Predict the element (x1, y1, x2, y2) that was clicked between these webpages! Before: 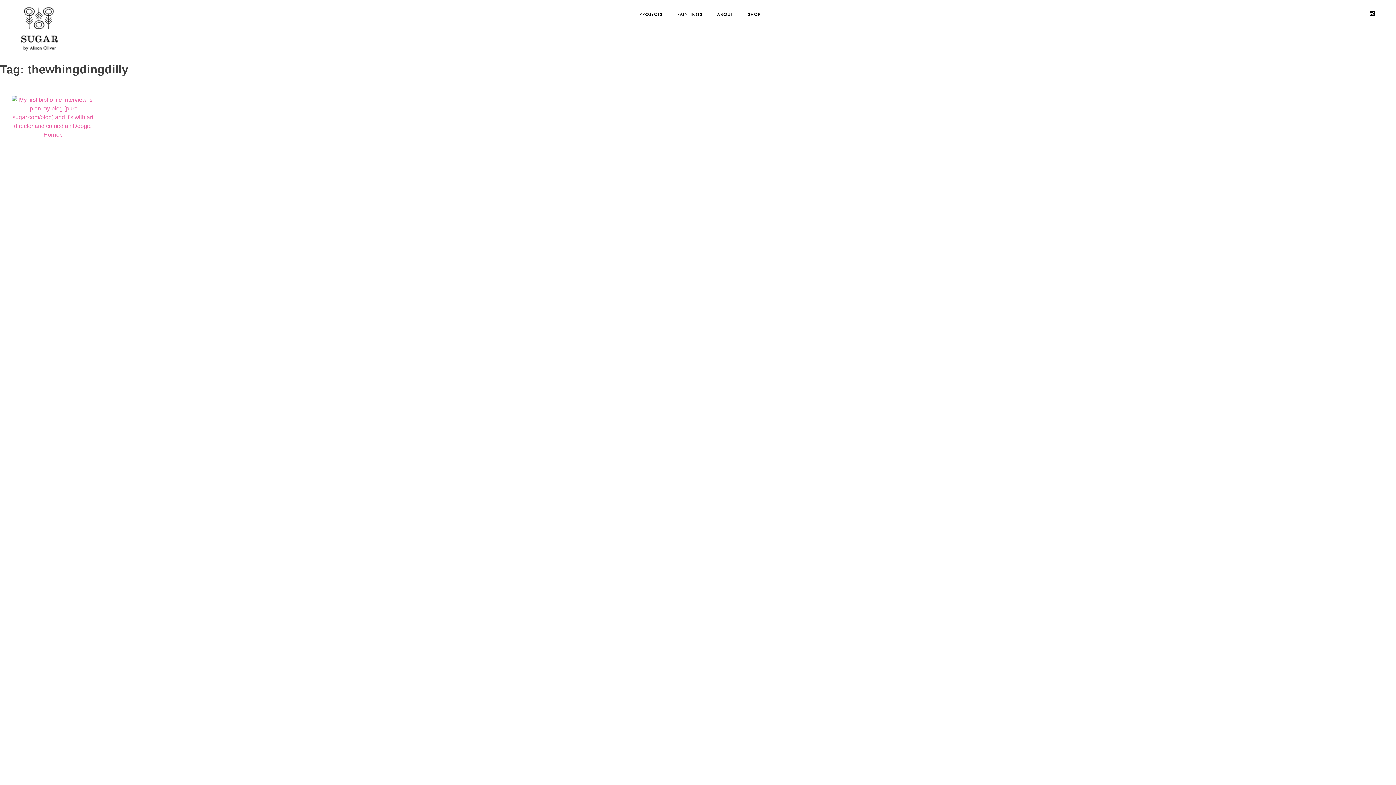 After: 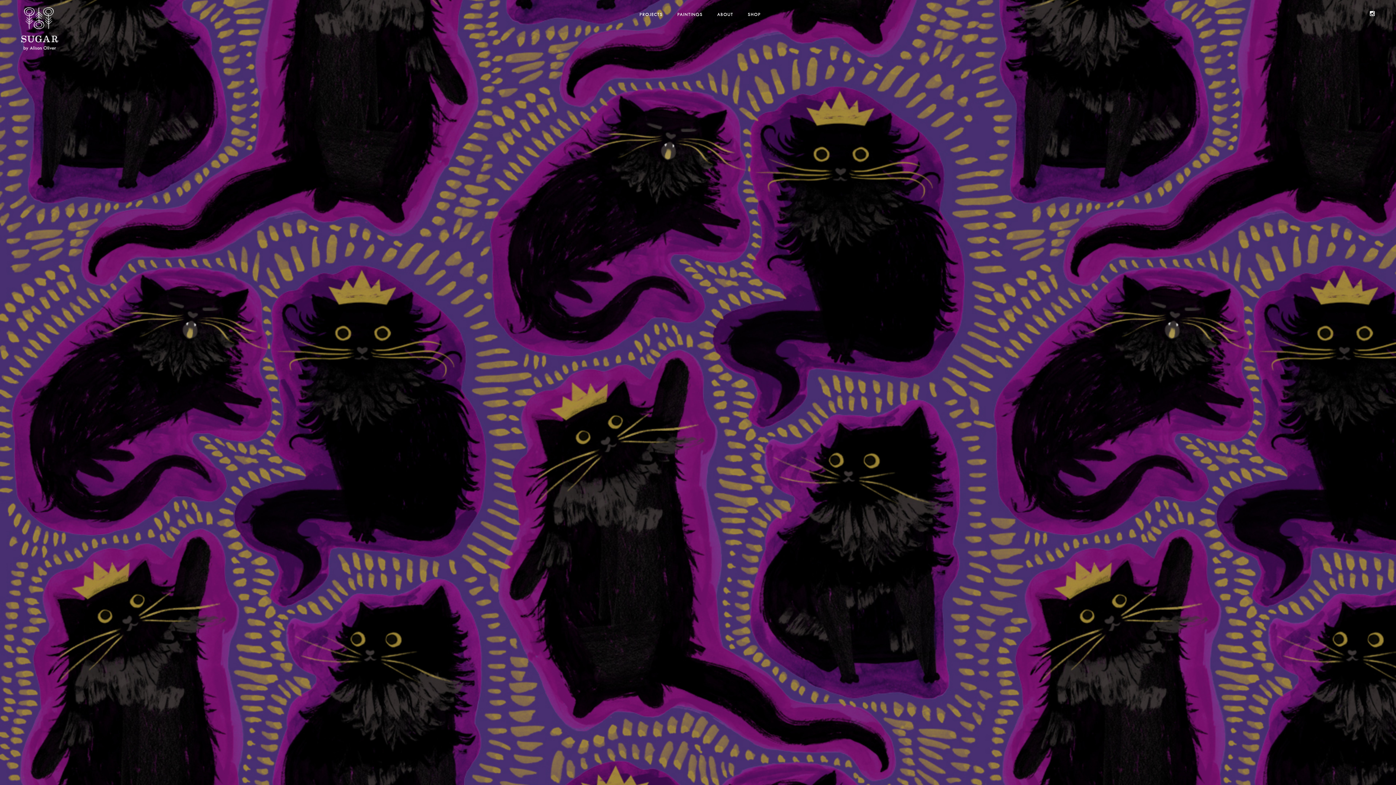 Action: bbox: (21, 45, 58, 51)